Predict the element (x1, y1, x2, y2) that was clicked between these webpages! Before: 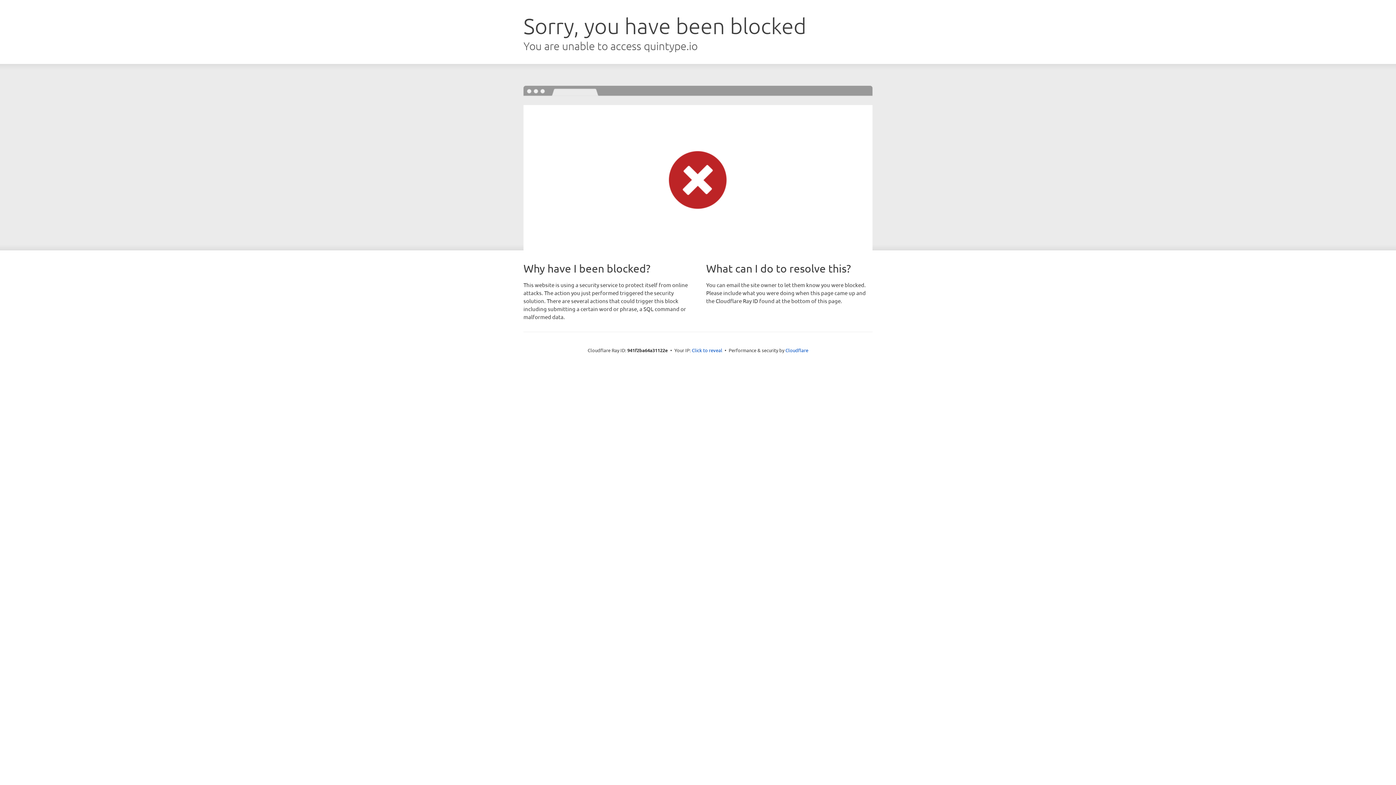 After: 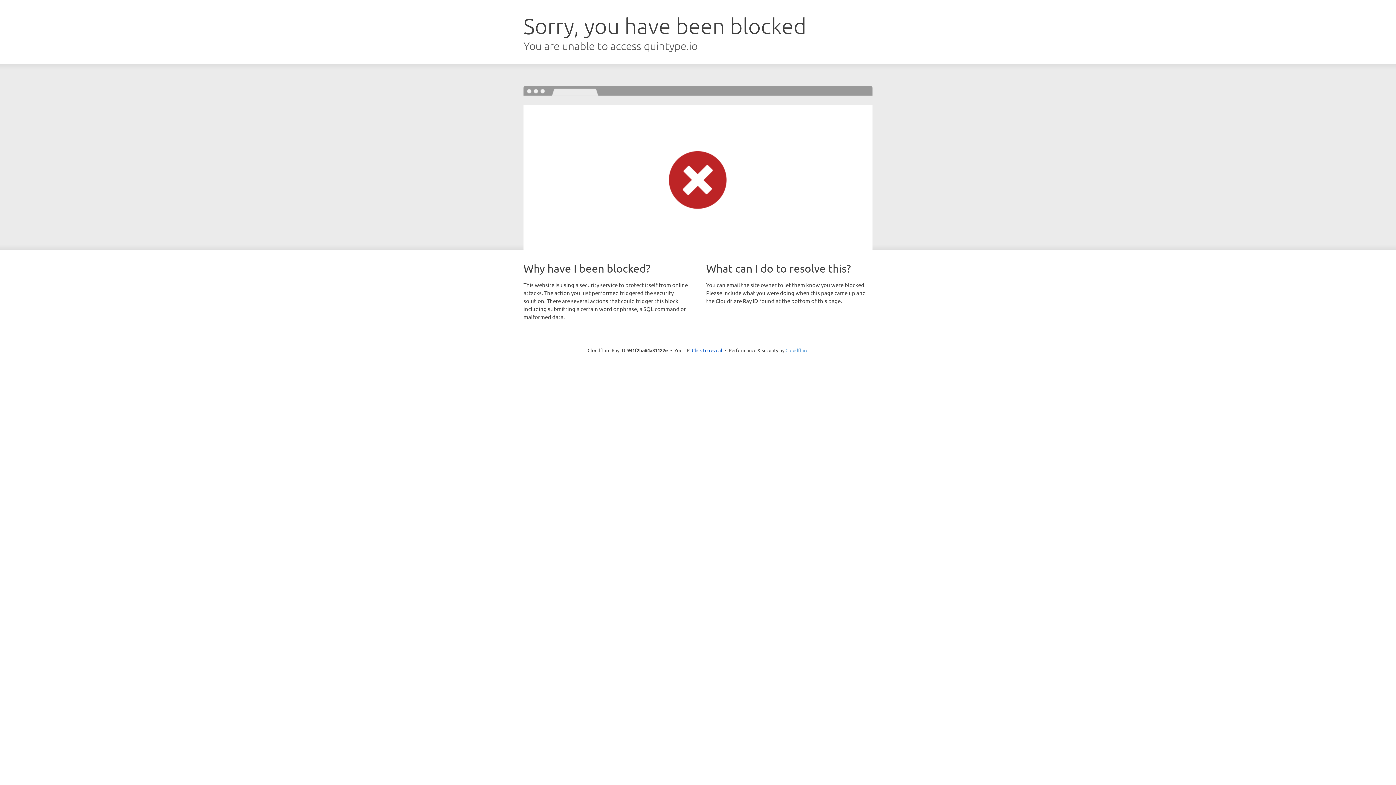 Action: label: Cloudflare bbox: (785, 347, 808, 353)